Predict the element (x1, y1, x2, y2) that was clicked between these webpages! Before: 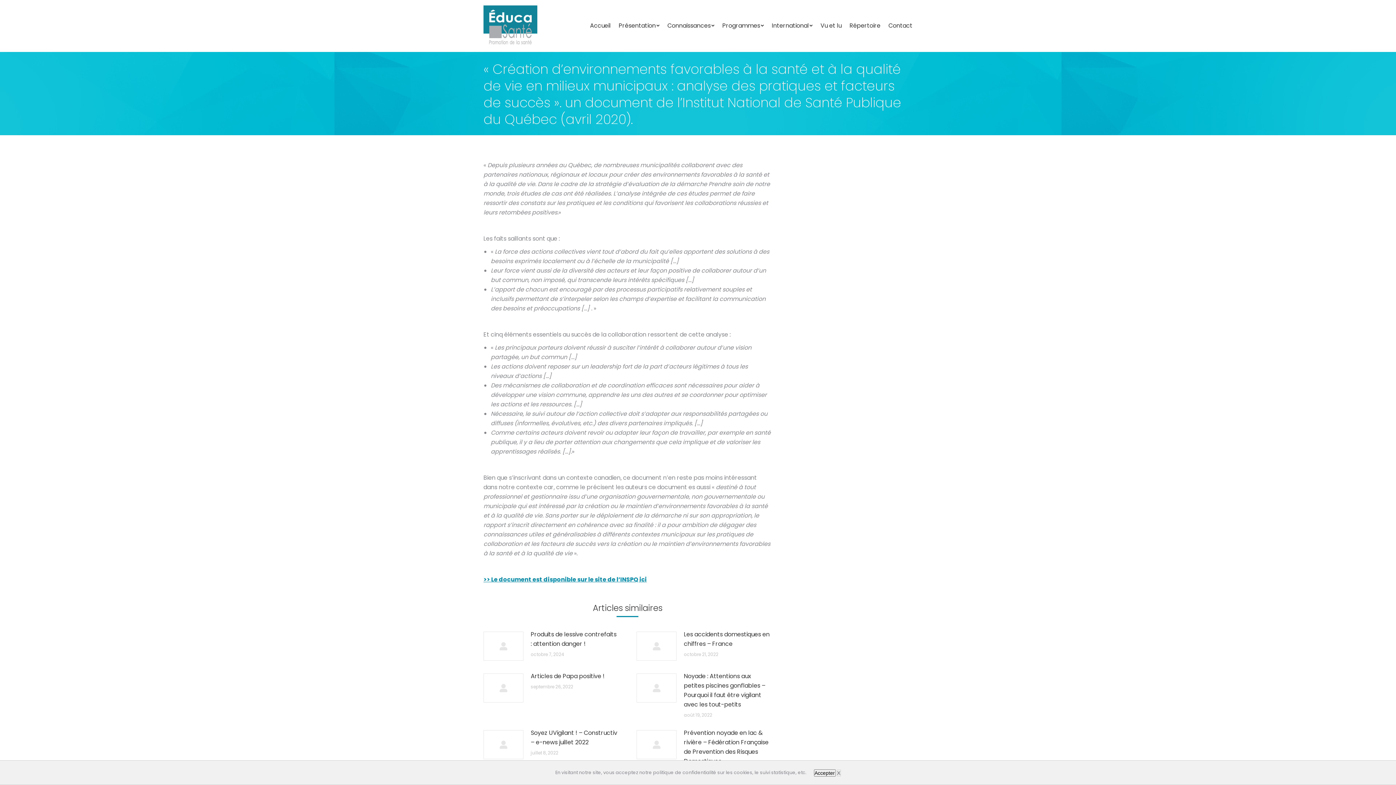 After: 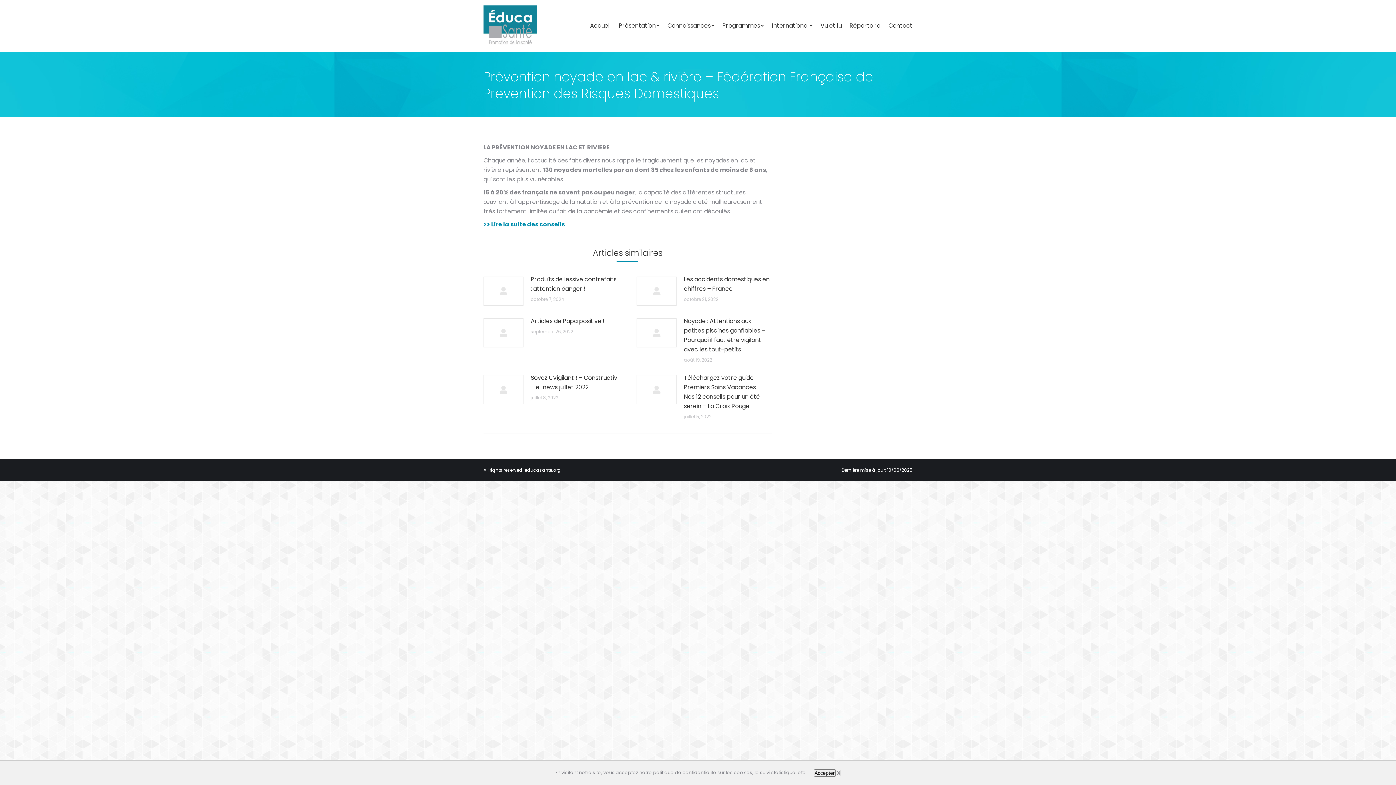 Action: label: Post image bbox: (636, 730, 676, 759)